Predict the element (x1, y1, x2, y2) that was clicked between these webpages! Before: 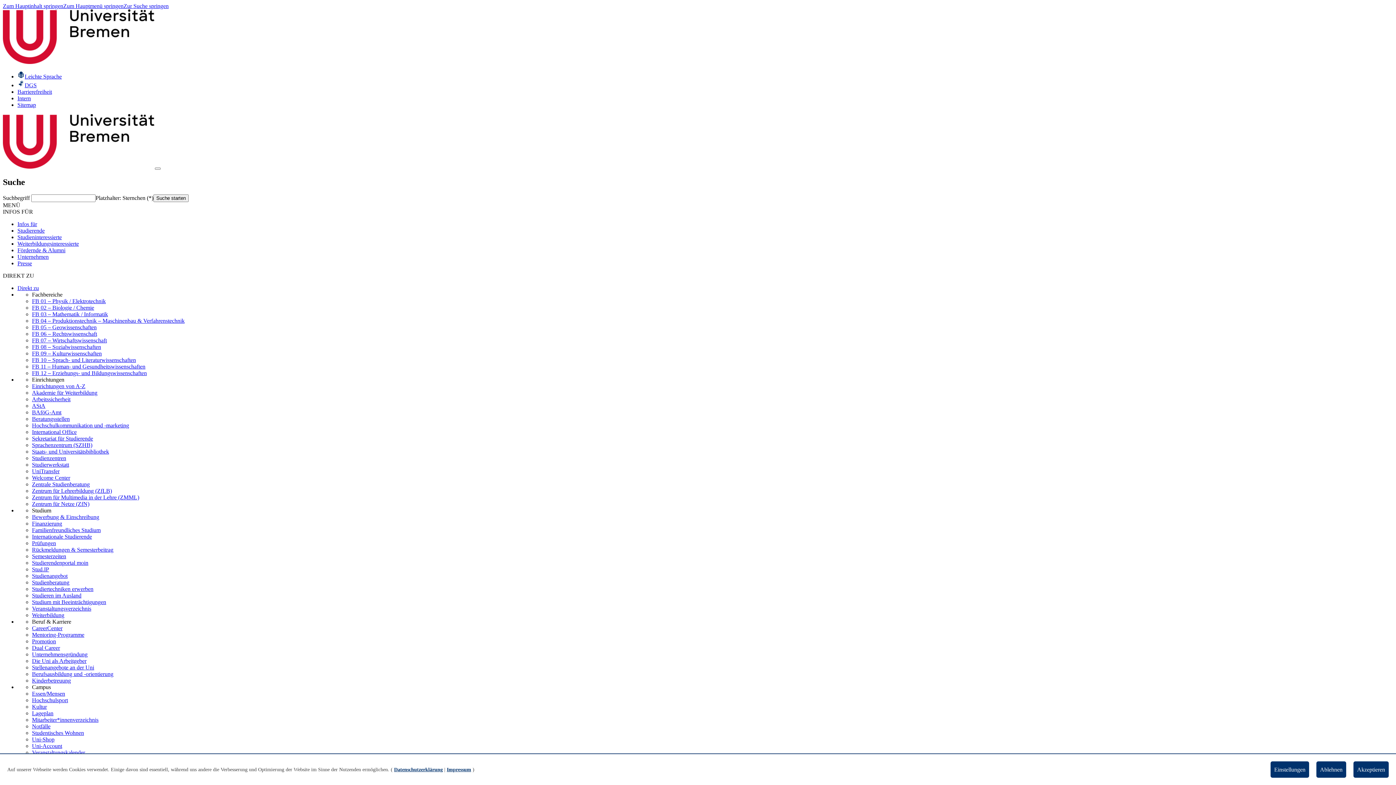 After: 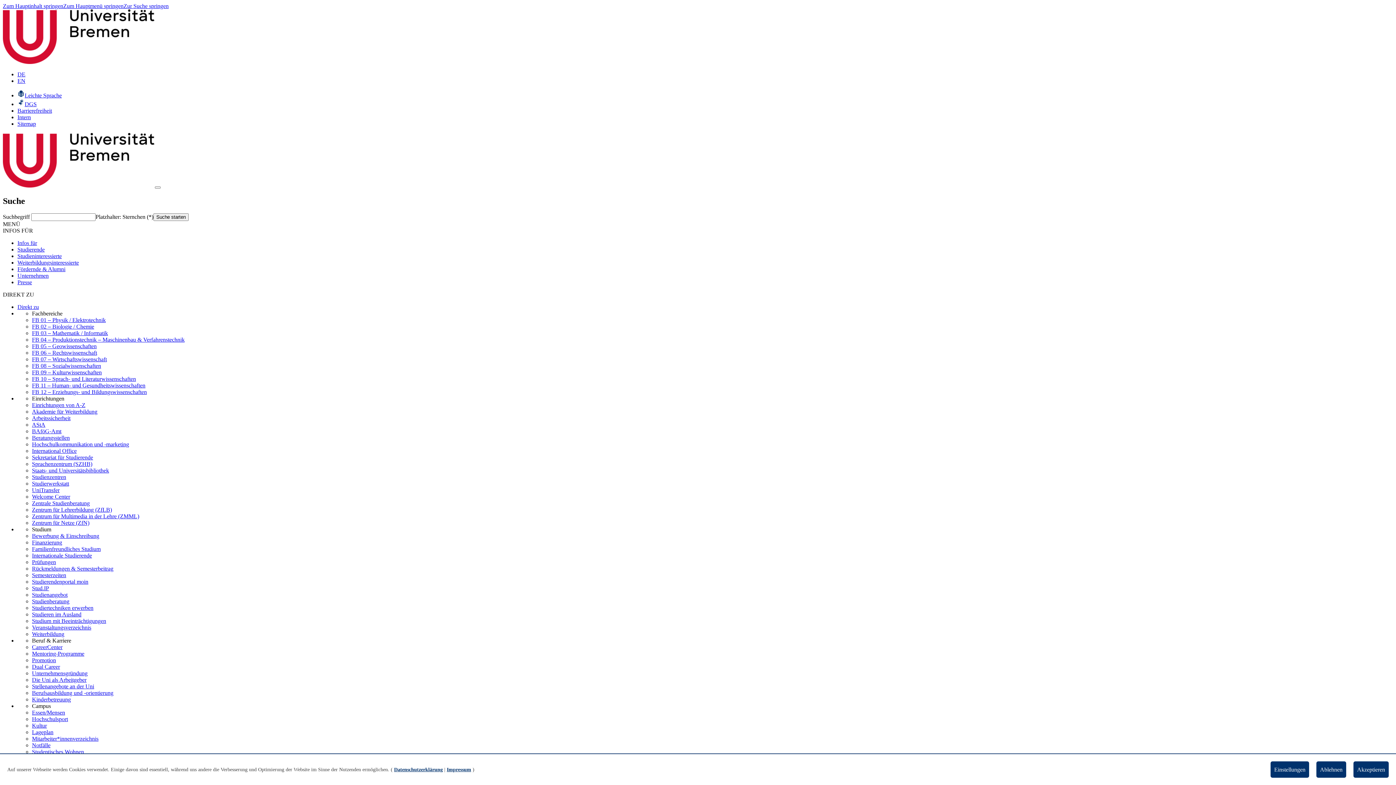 Action: bbox: (32, 383, 85, 389) label: Einrichtungen von A-Z